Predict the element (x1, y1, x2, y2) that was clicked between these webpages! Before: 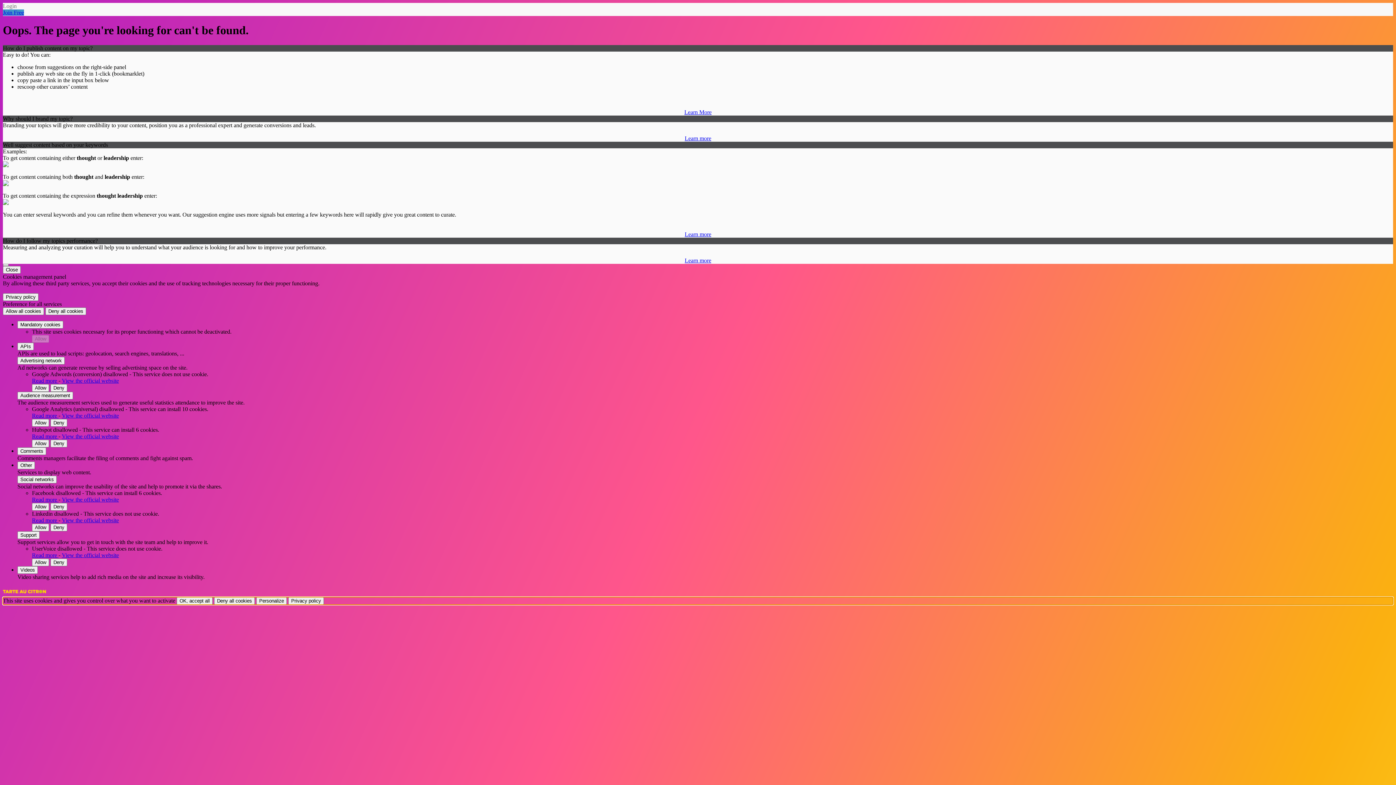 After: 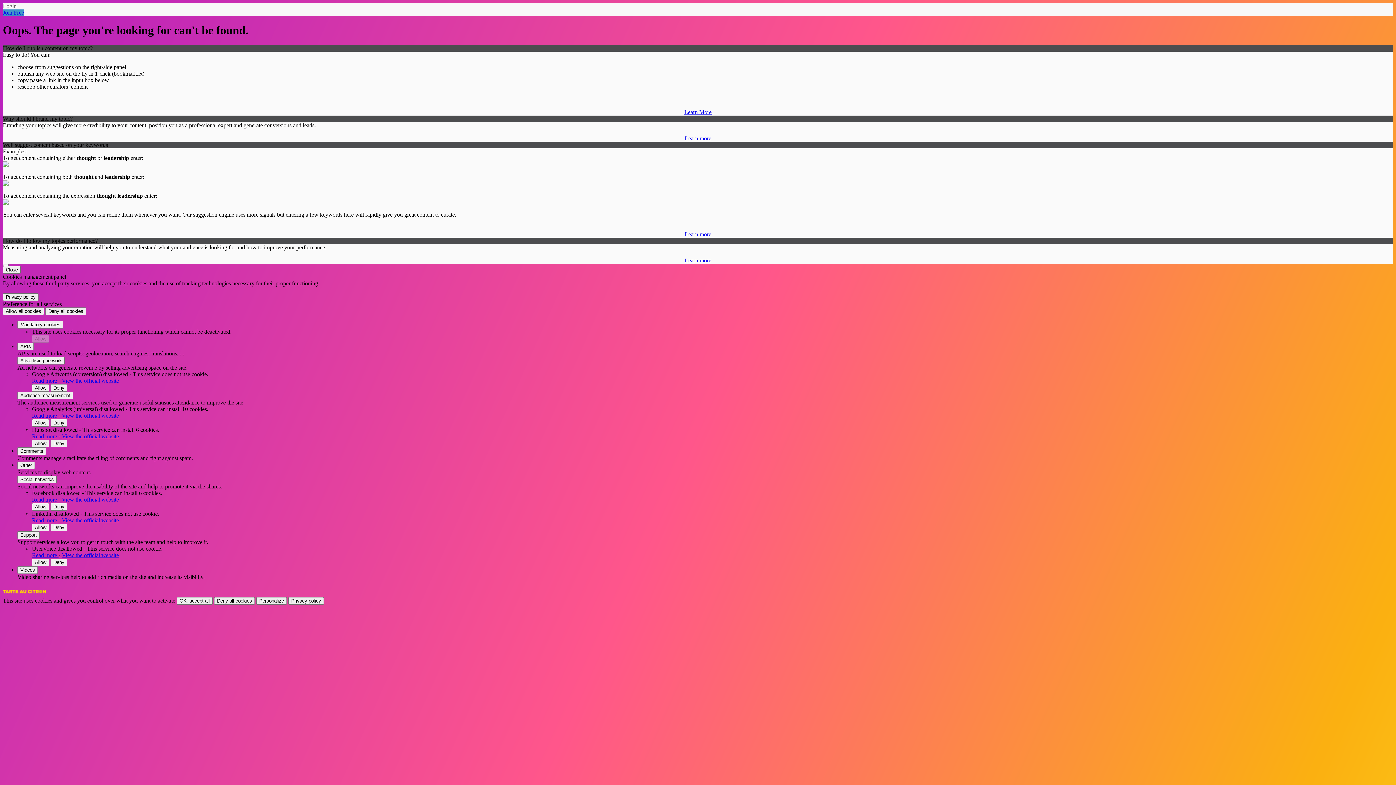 Action: label: Read more  bbox: (32, 377, 58, 383)